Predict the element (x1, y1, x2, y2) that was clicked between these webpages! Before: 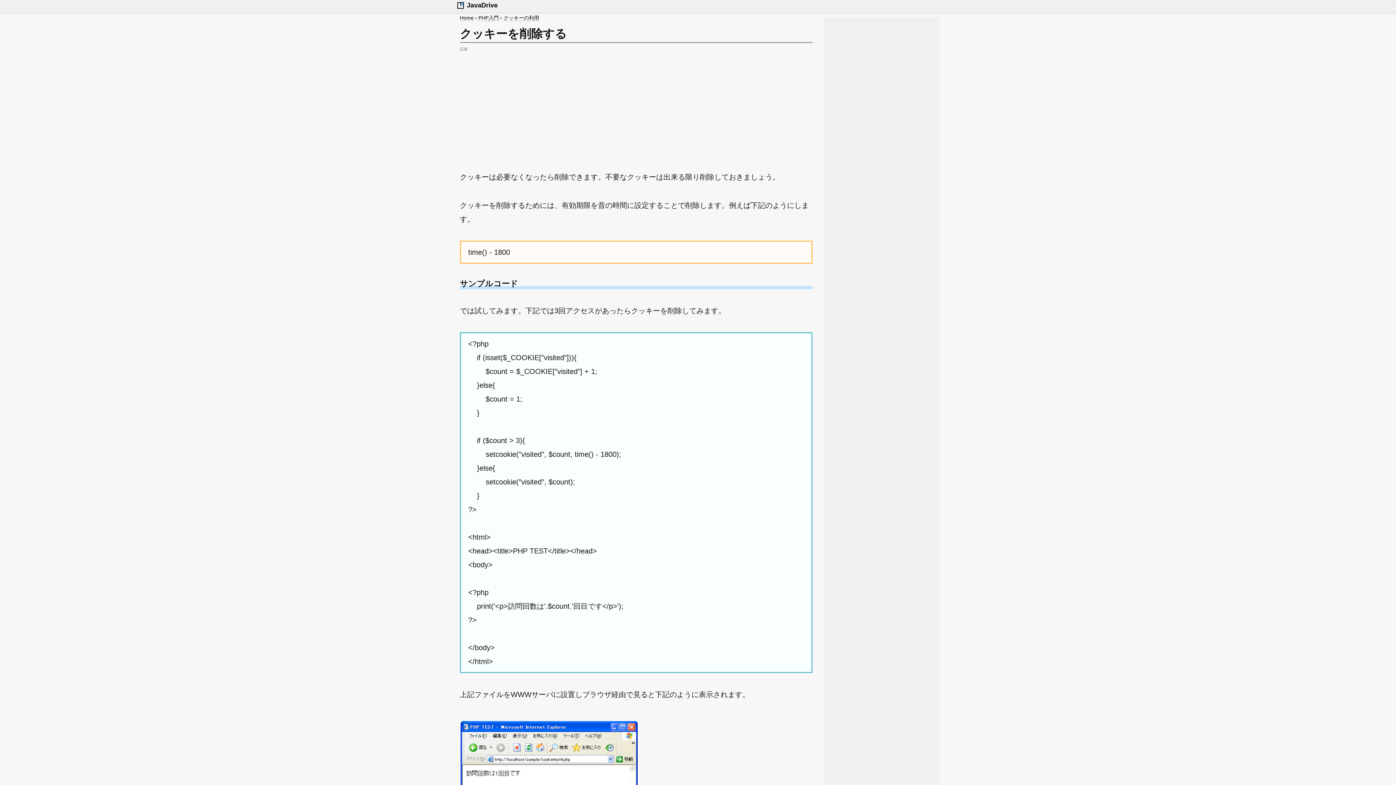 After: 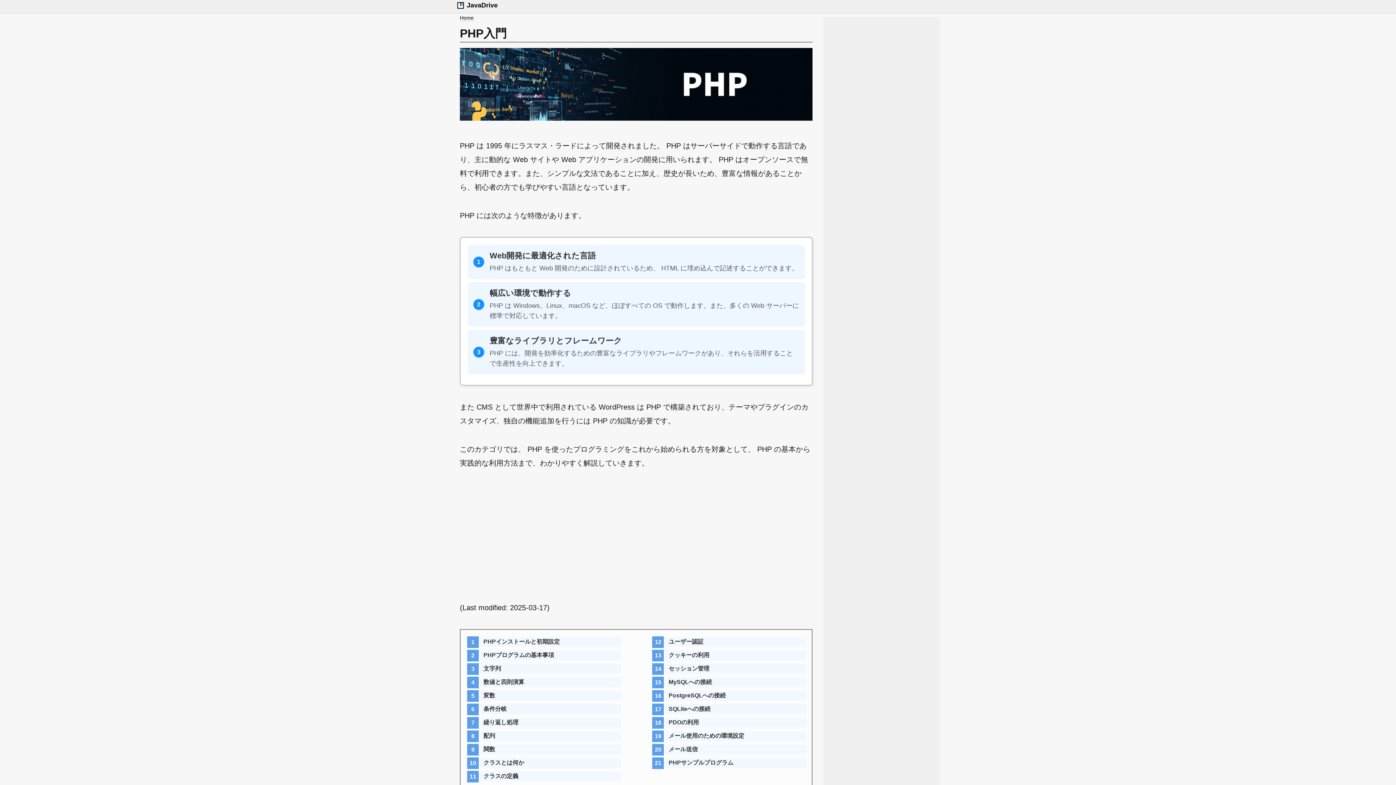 Action: bbox: (478, 14, 498, 21) label: PHP入門